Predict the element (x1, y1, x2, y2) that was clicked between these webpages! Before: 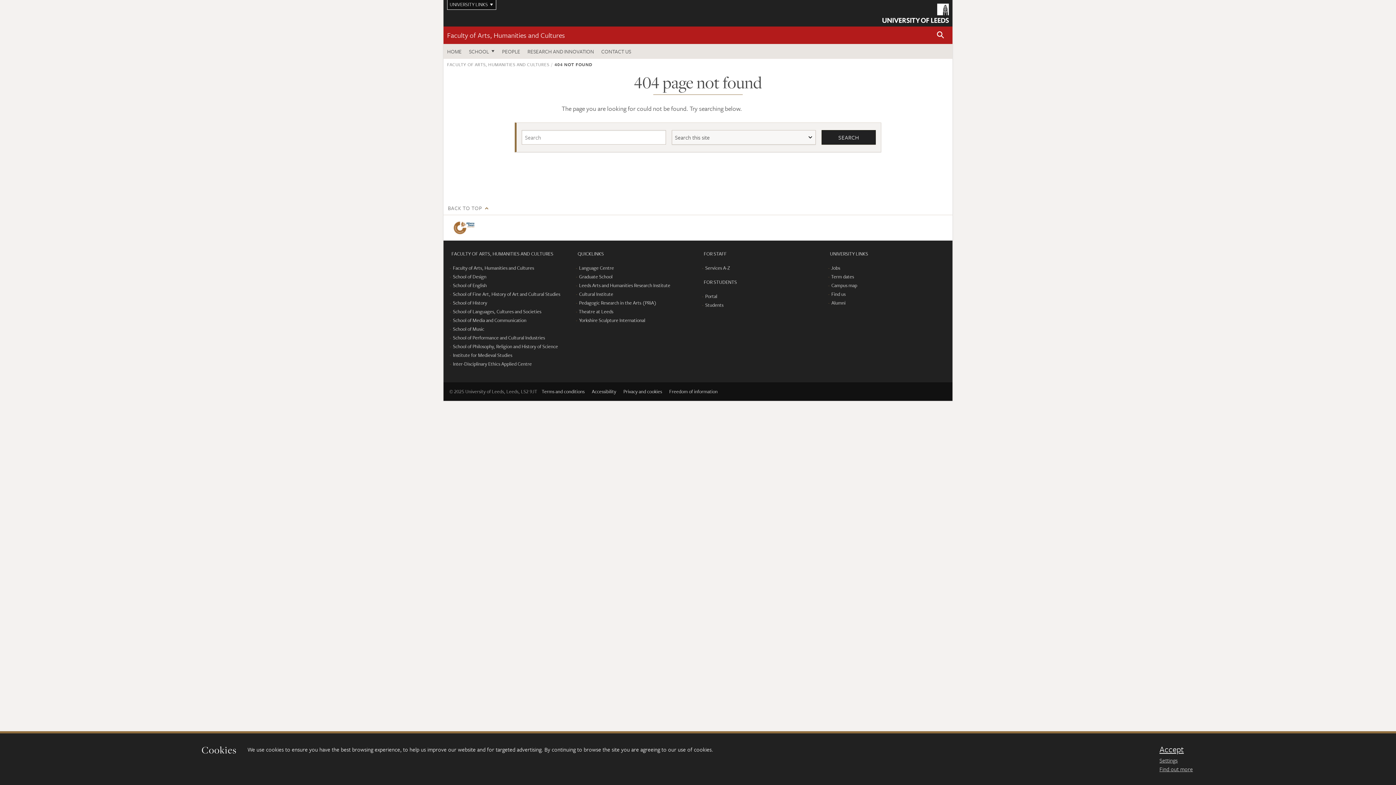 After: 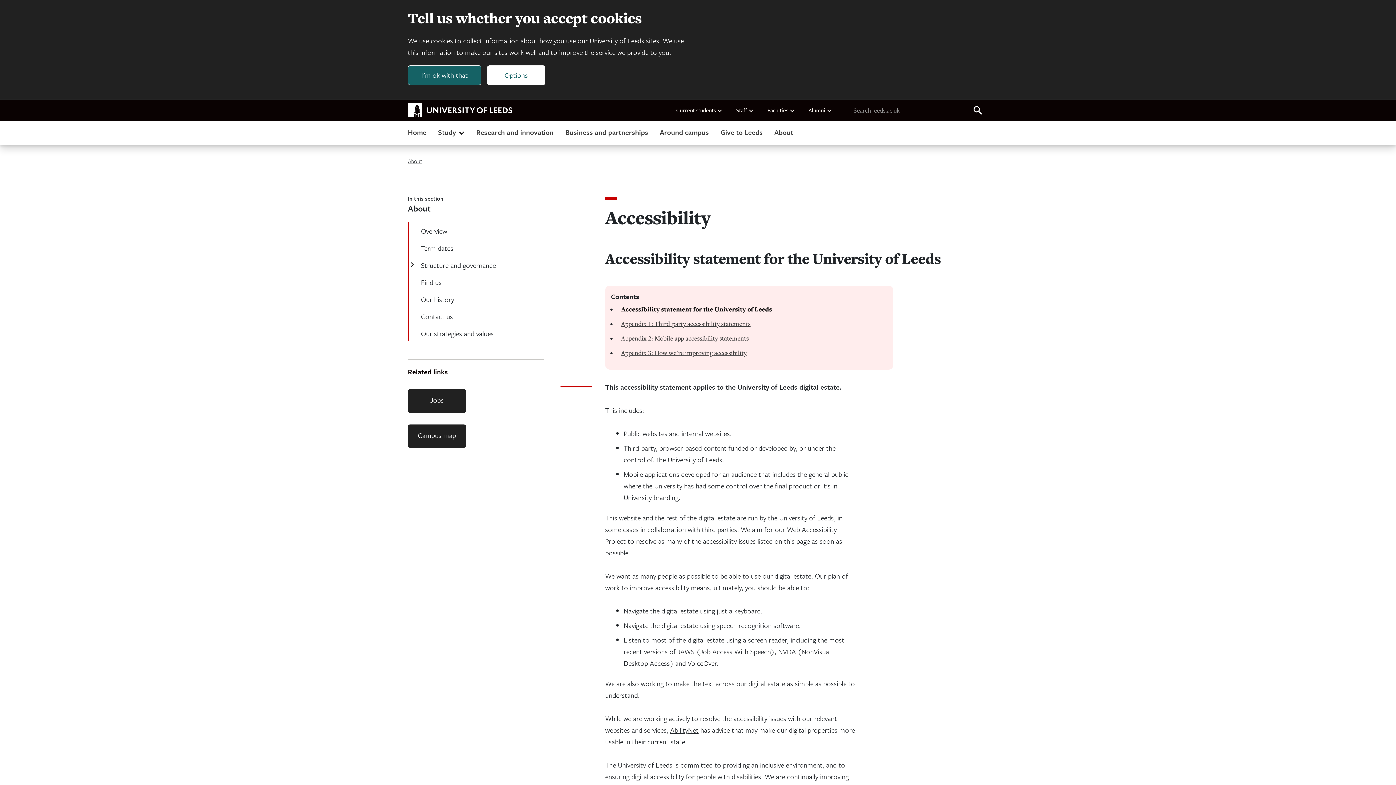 Action: bbox: (589, 385, 619, 398) label: Accessibility